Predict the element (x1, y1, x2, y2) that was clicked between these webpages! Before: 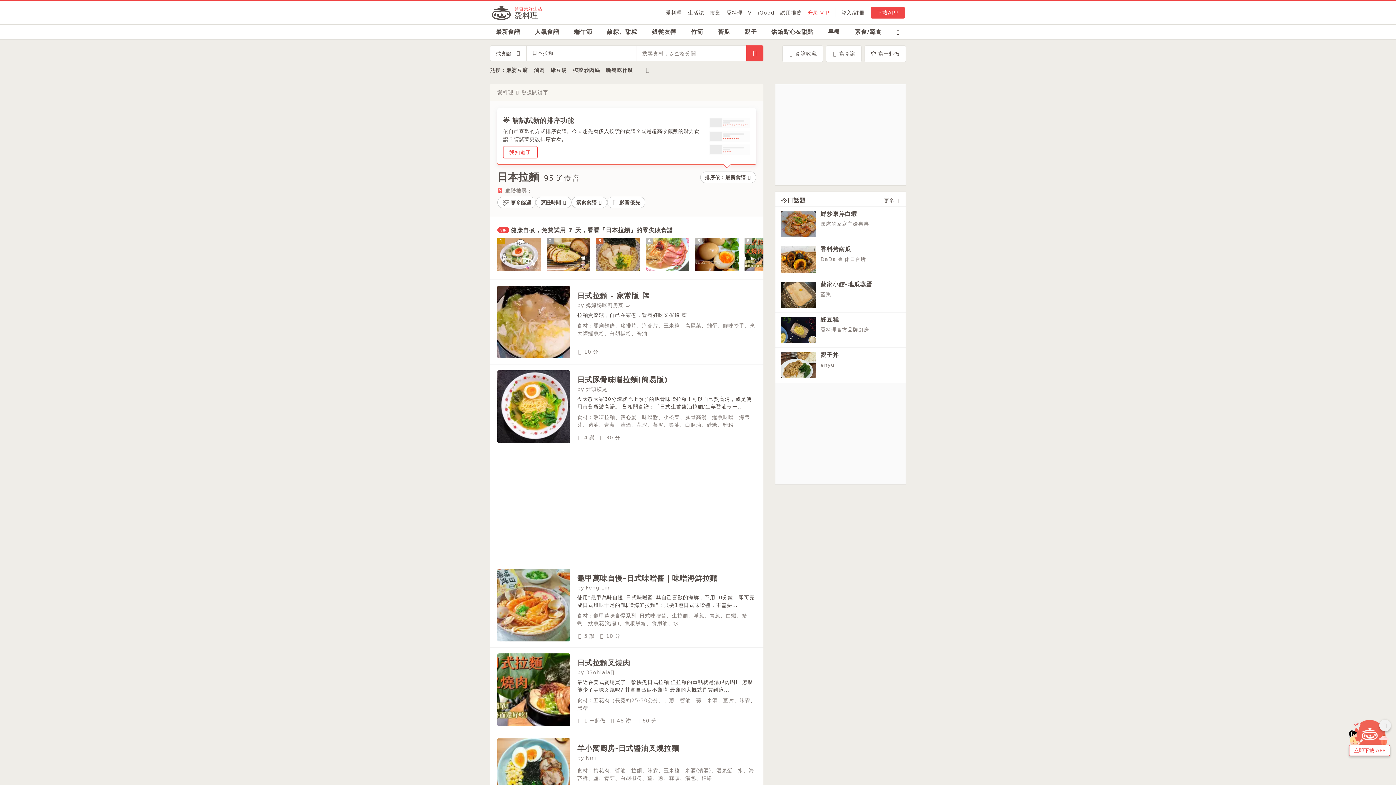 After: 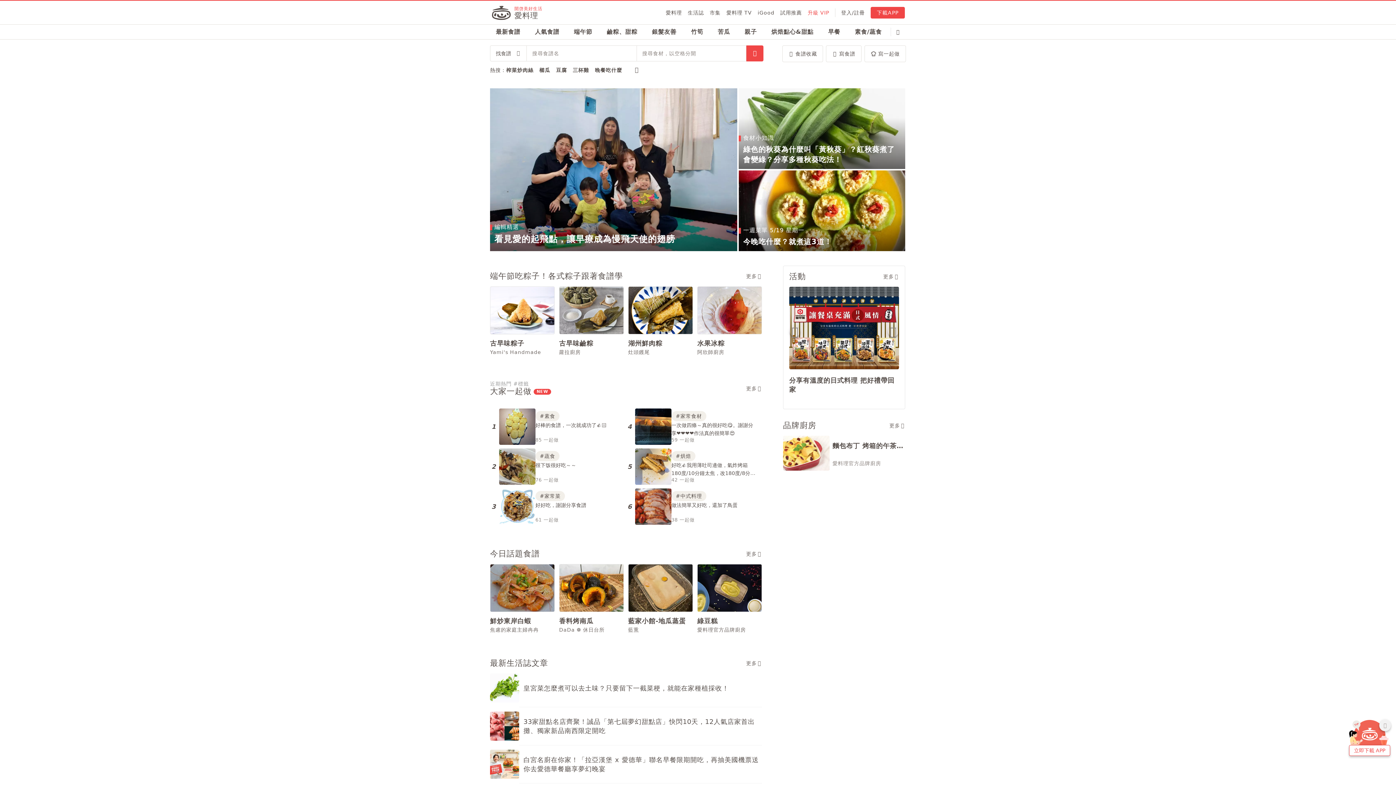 Action: bbox: (491, 0, 542, 24) label: 開啓美好生活
愛料理